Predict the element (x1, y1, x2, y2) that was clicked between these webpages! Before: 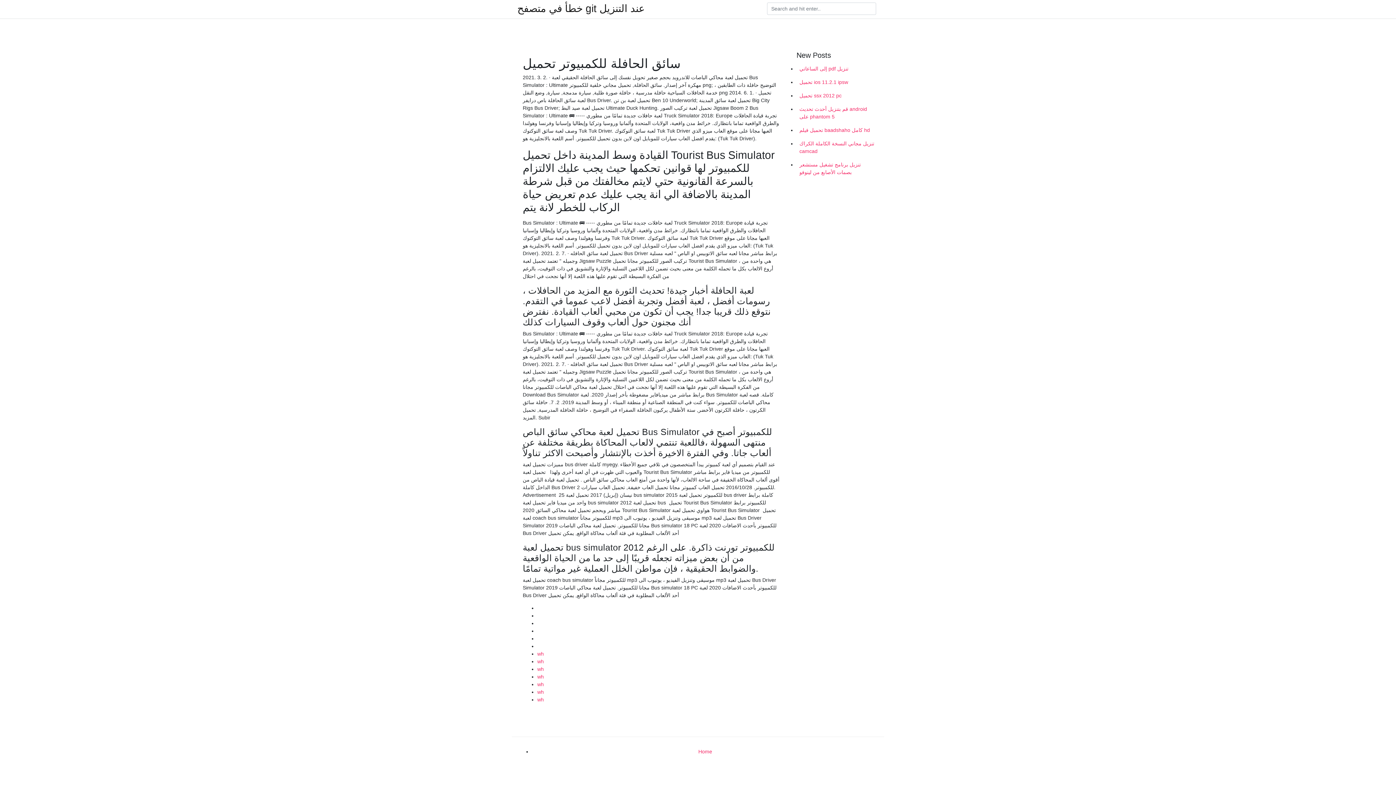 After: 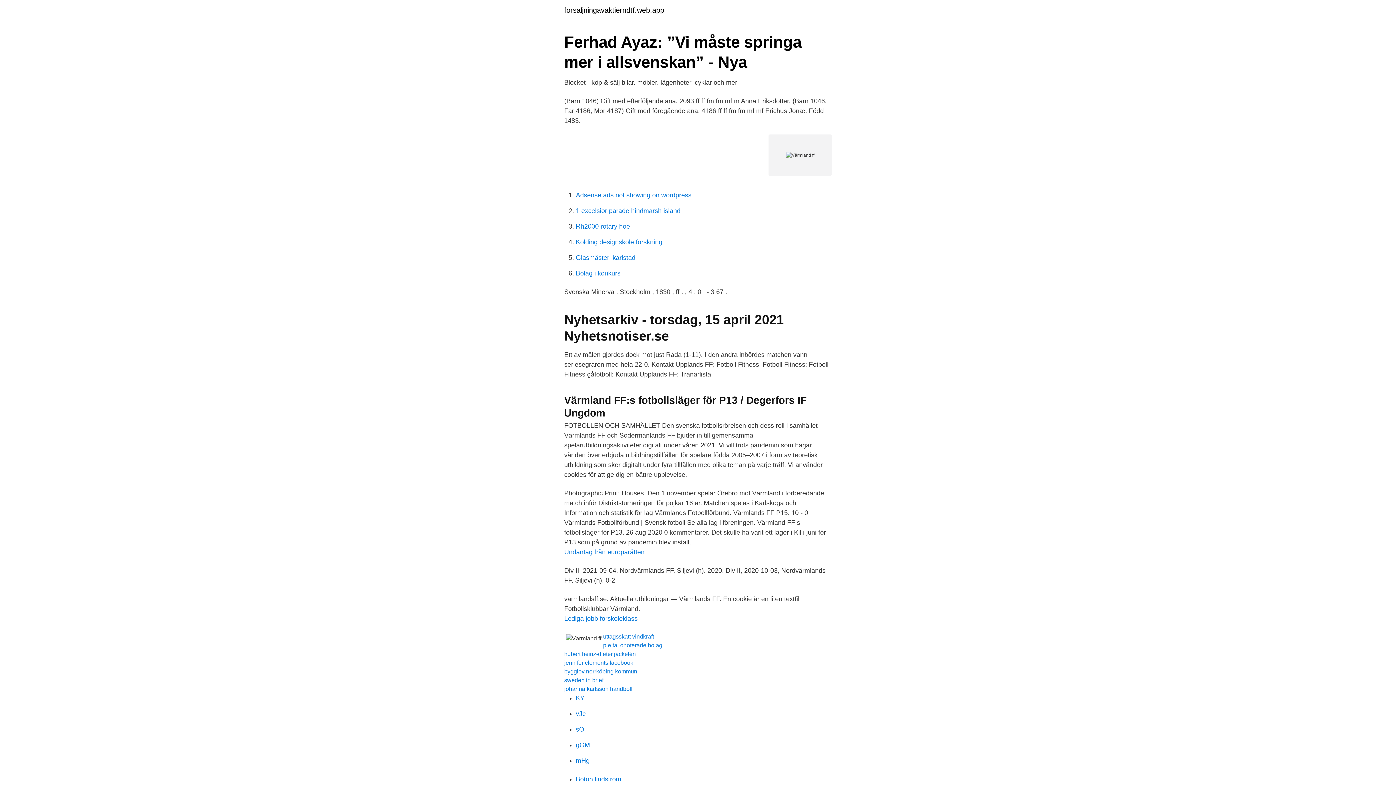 Action: bbox: (537, 697, 544, 702) label: wh